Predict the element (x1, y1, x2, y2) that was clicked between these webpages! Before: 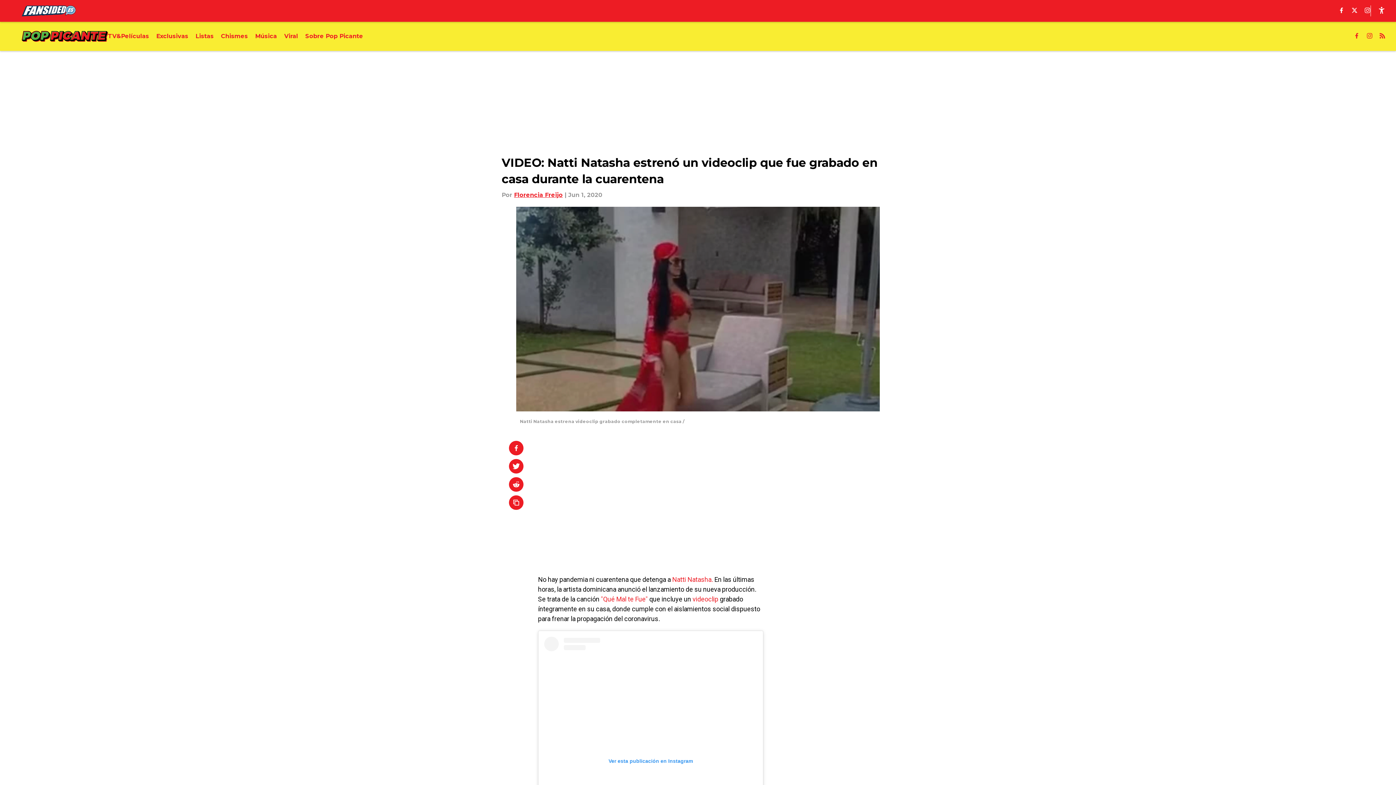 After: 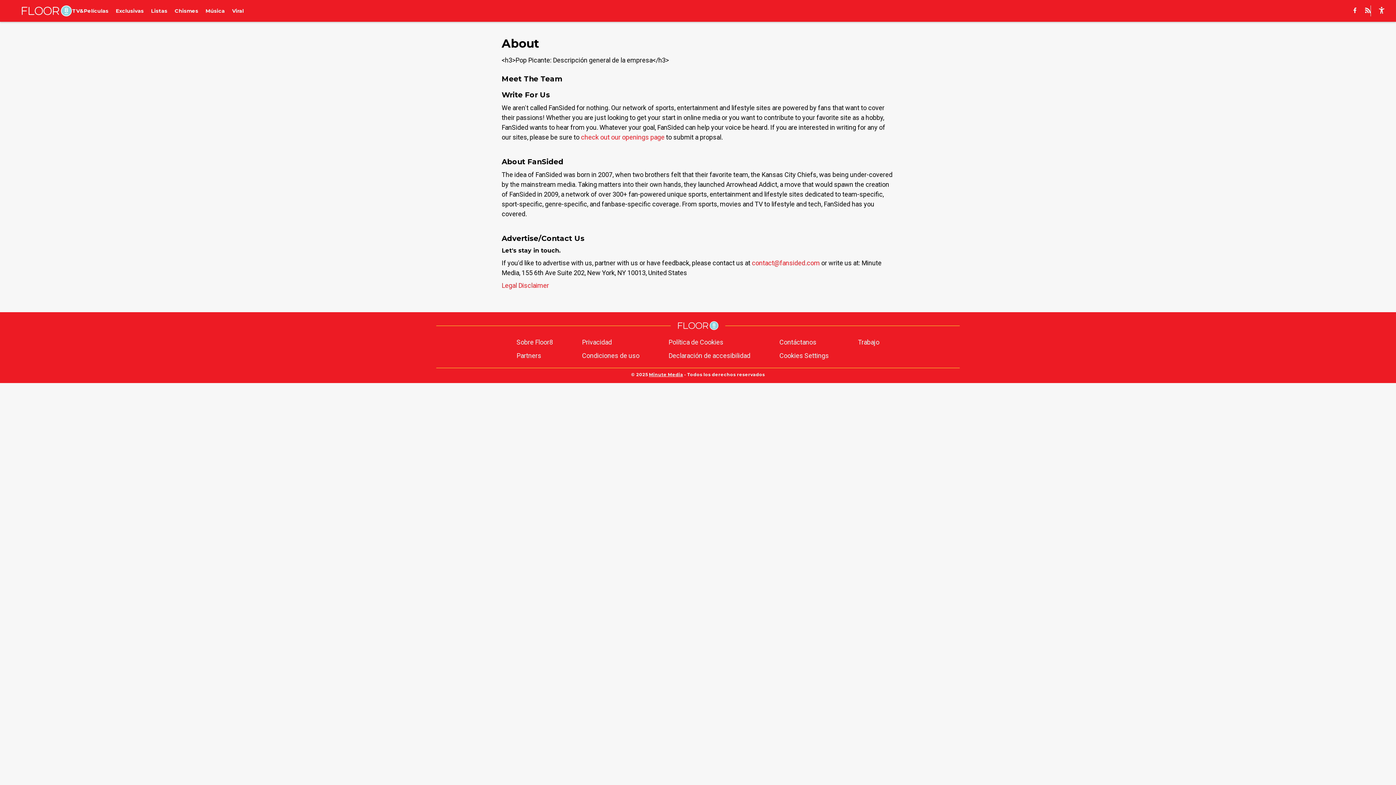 Action: label: Sobre Pop Picante bbox: (305, 32, 363, 40)